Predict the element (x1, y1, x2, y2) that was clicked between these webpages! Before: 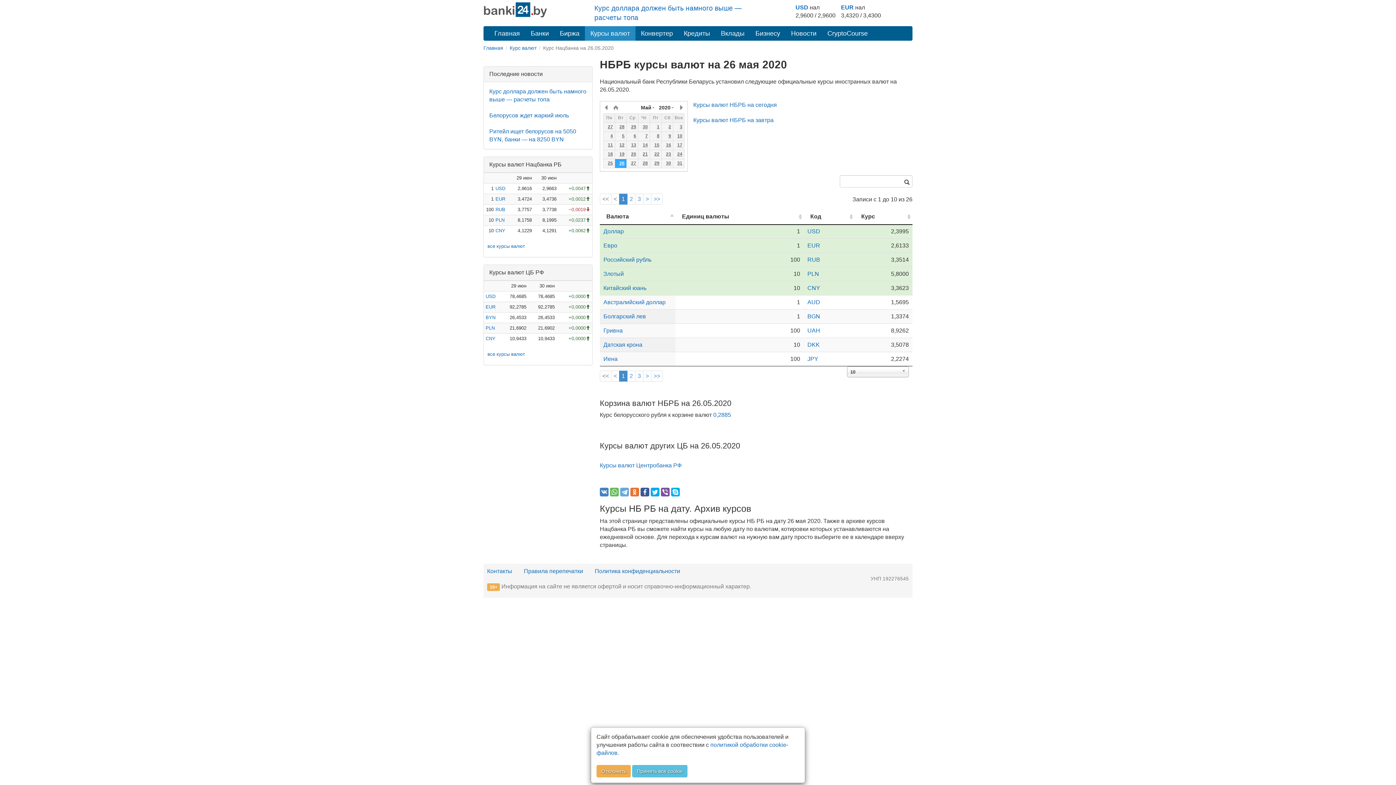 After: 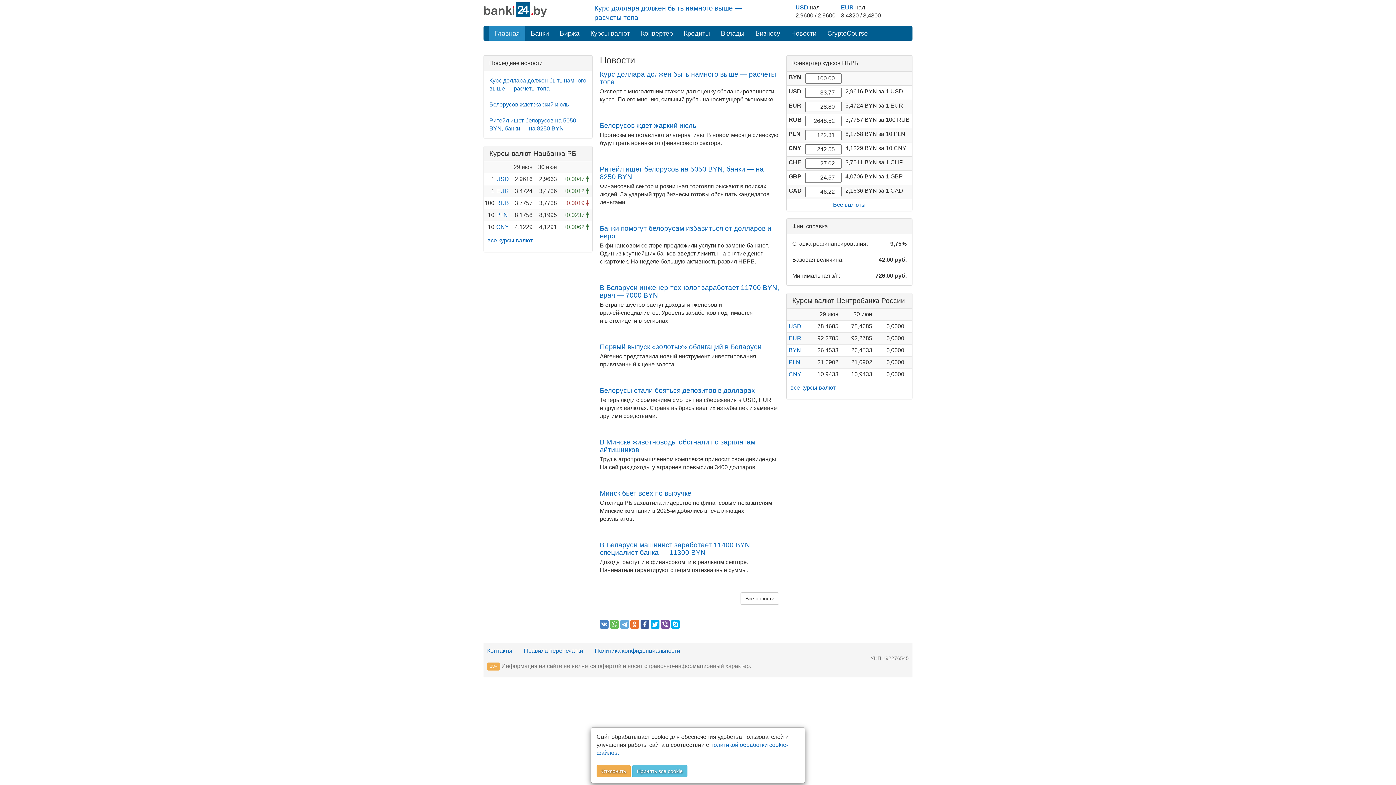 Action: bbox: (489, 26, 525, 40) label: Главная